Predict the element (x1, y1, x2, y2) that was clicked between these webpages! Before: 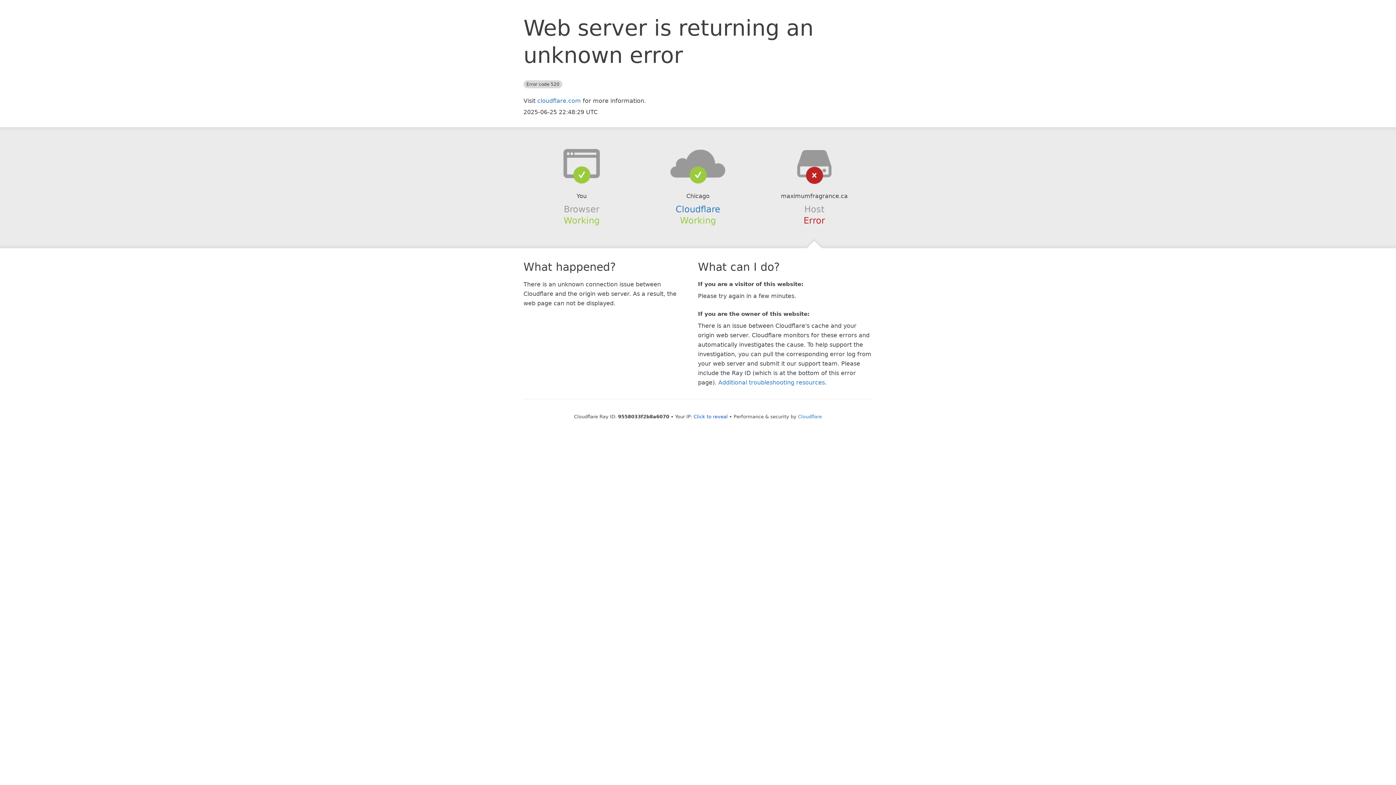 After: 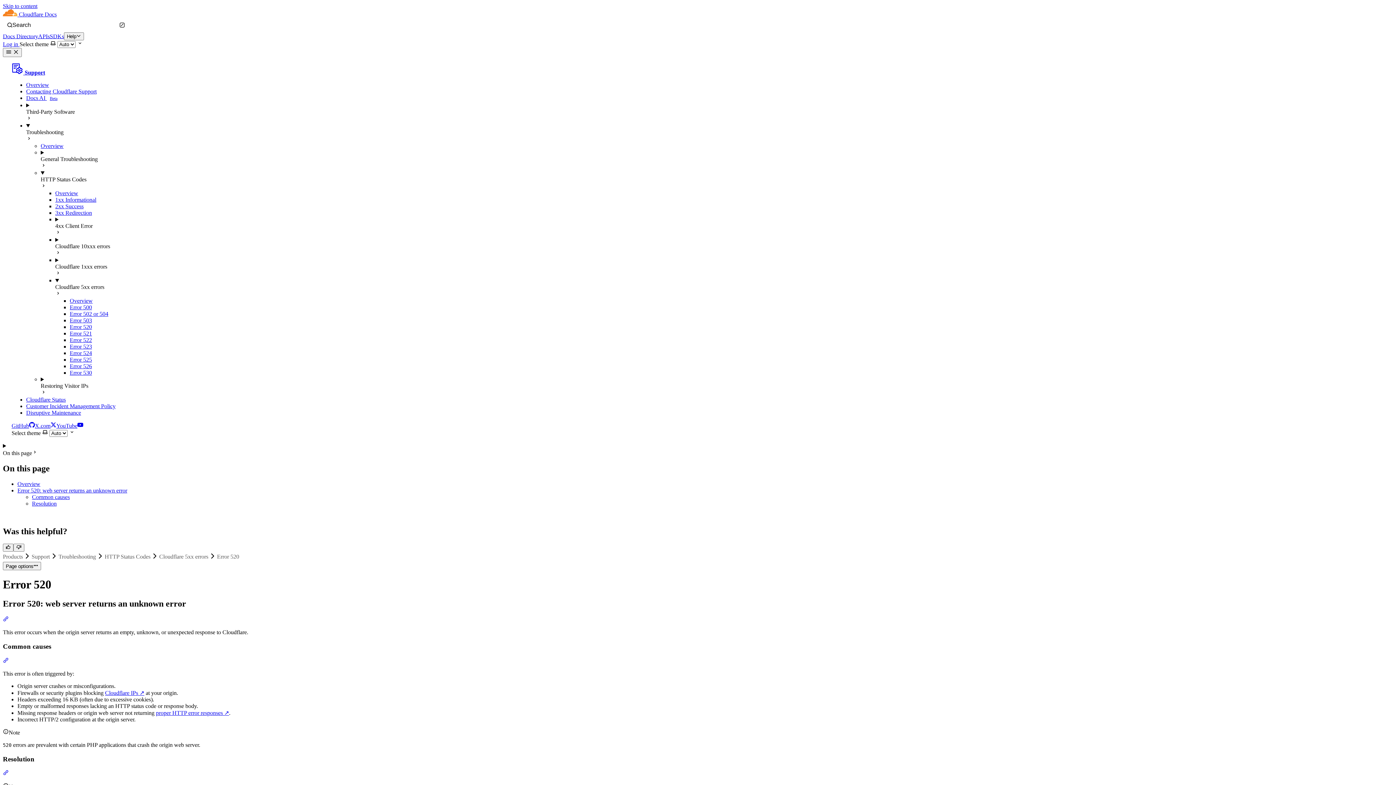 Action: bbox: (718, 379, 825, 386) label: Additional troubleshooting resources